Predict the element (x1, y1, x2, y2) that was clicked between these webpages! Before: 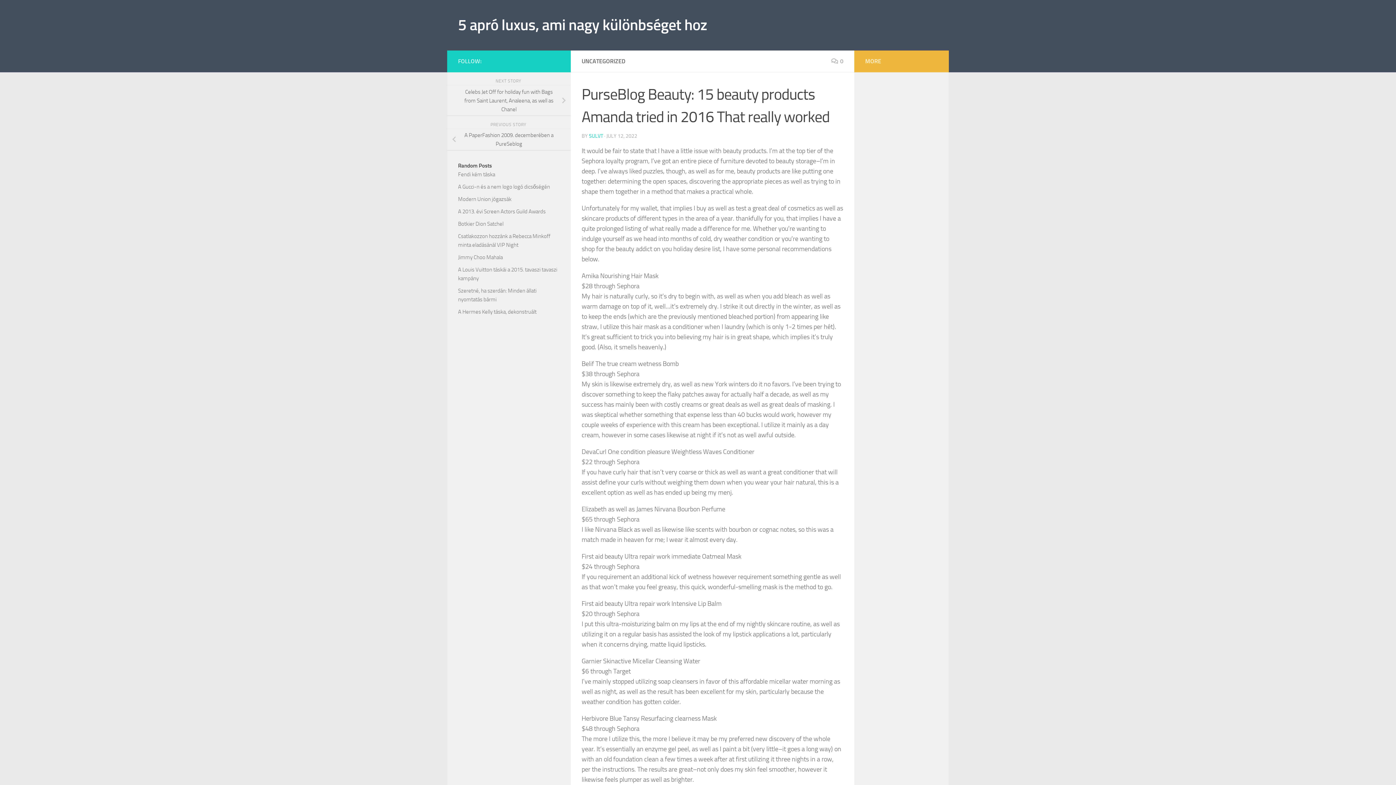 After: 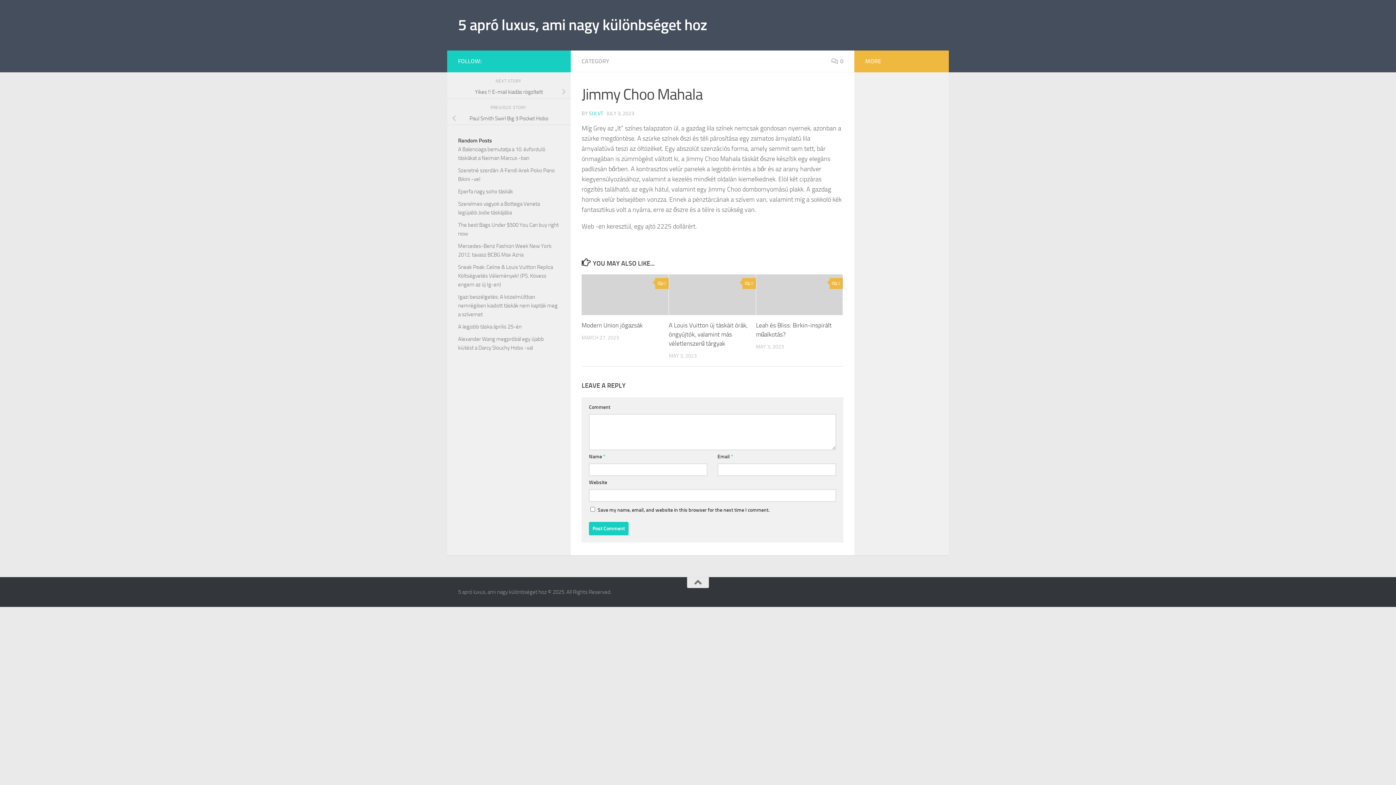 Action: label: Jimmy Choo Mahala bbox: (458, 254, 502, 260)